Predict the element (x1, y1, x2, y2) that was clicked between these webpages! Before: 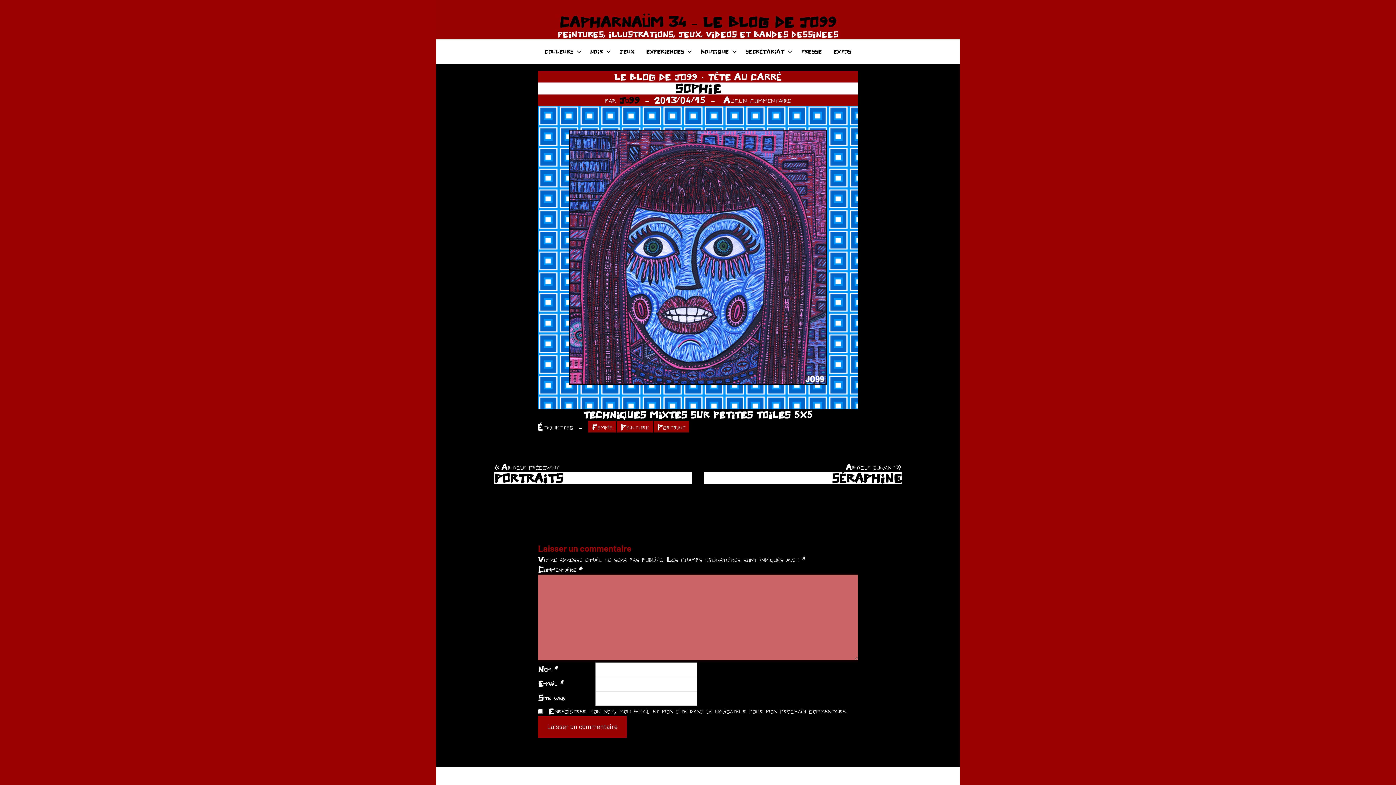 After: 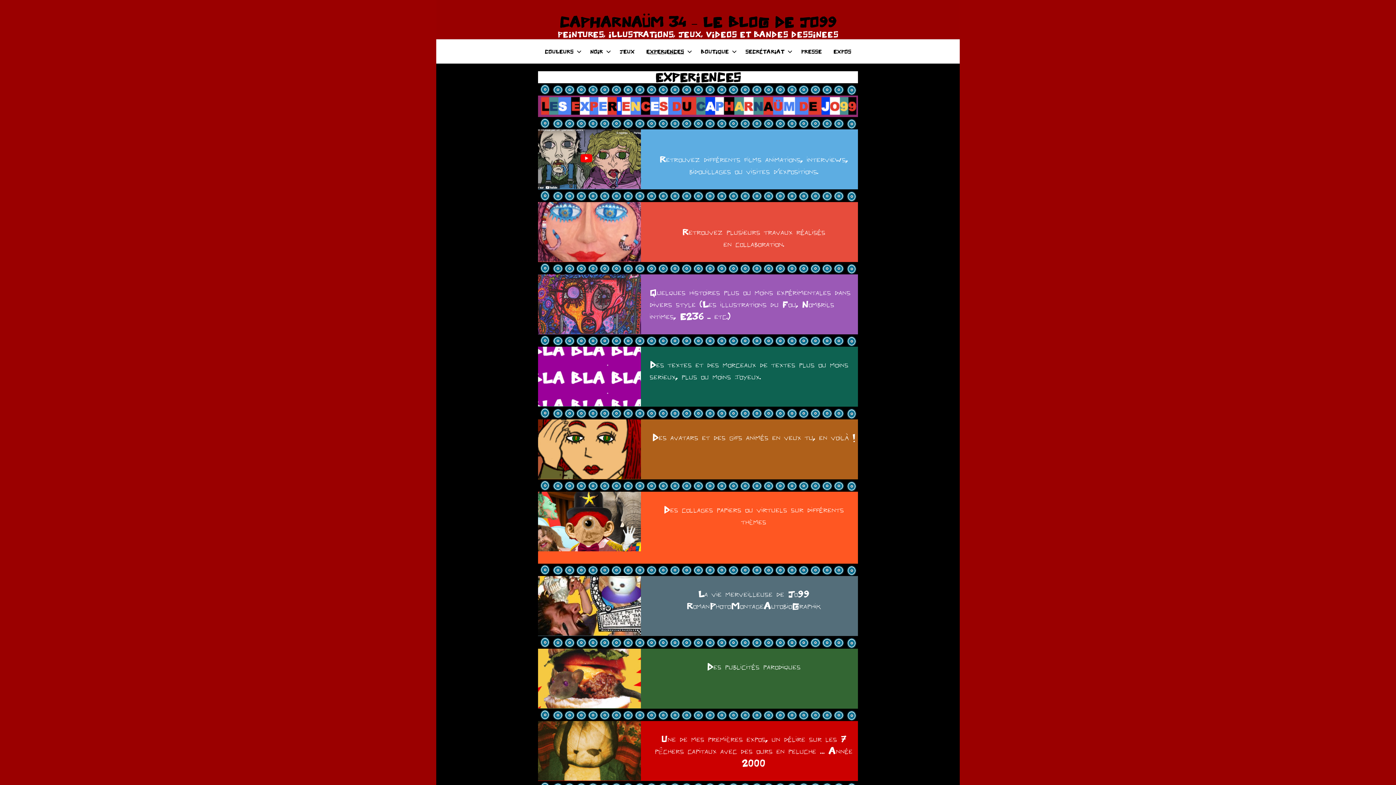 Action: bbox: (640, 42, 695, 60) label: EXPERIENCES